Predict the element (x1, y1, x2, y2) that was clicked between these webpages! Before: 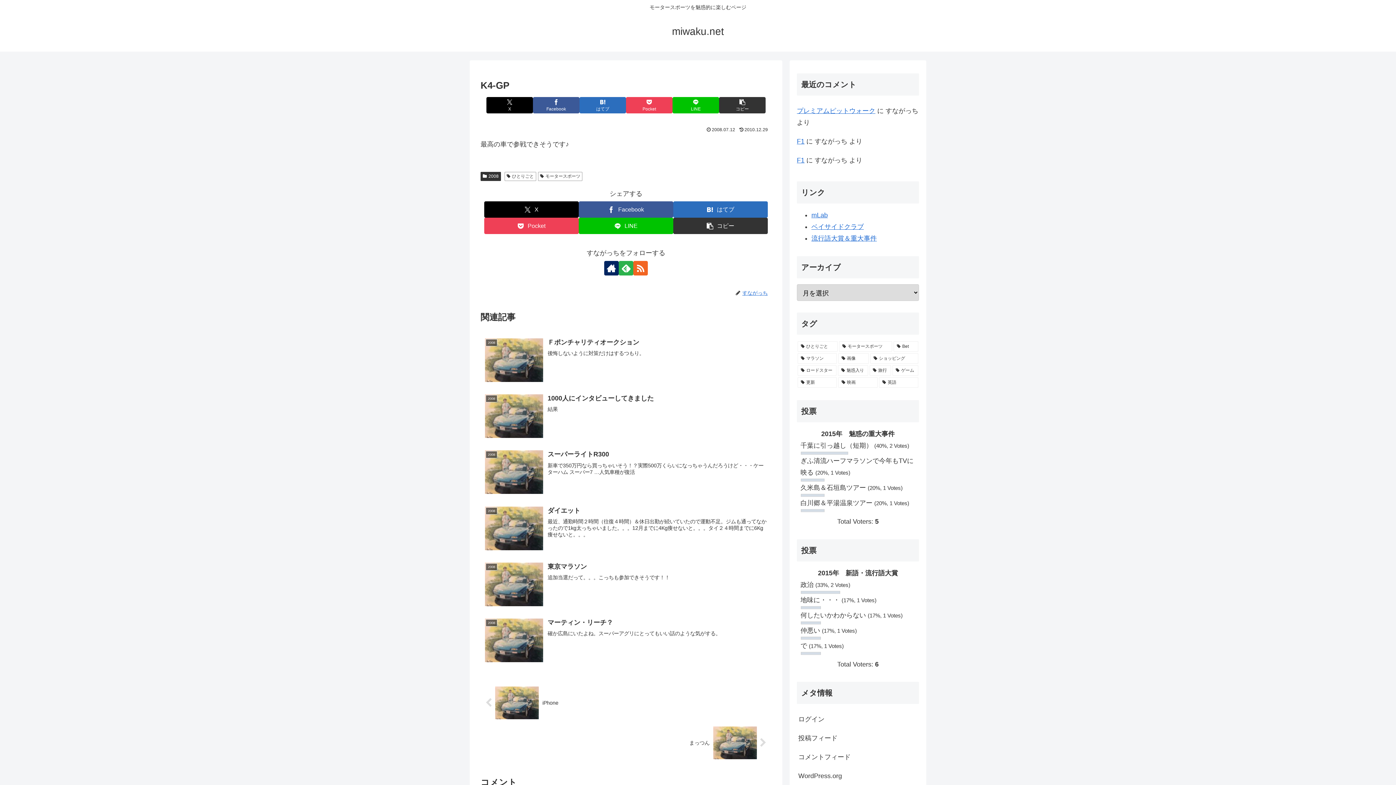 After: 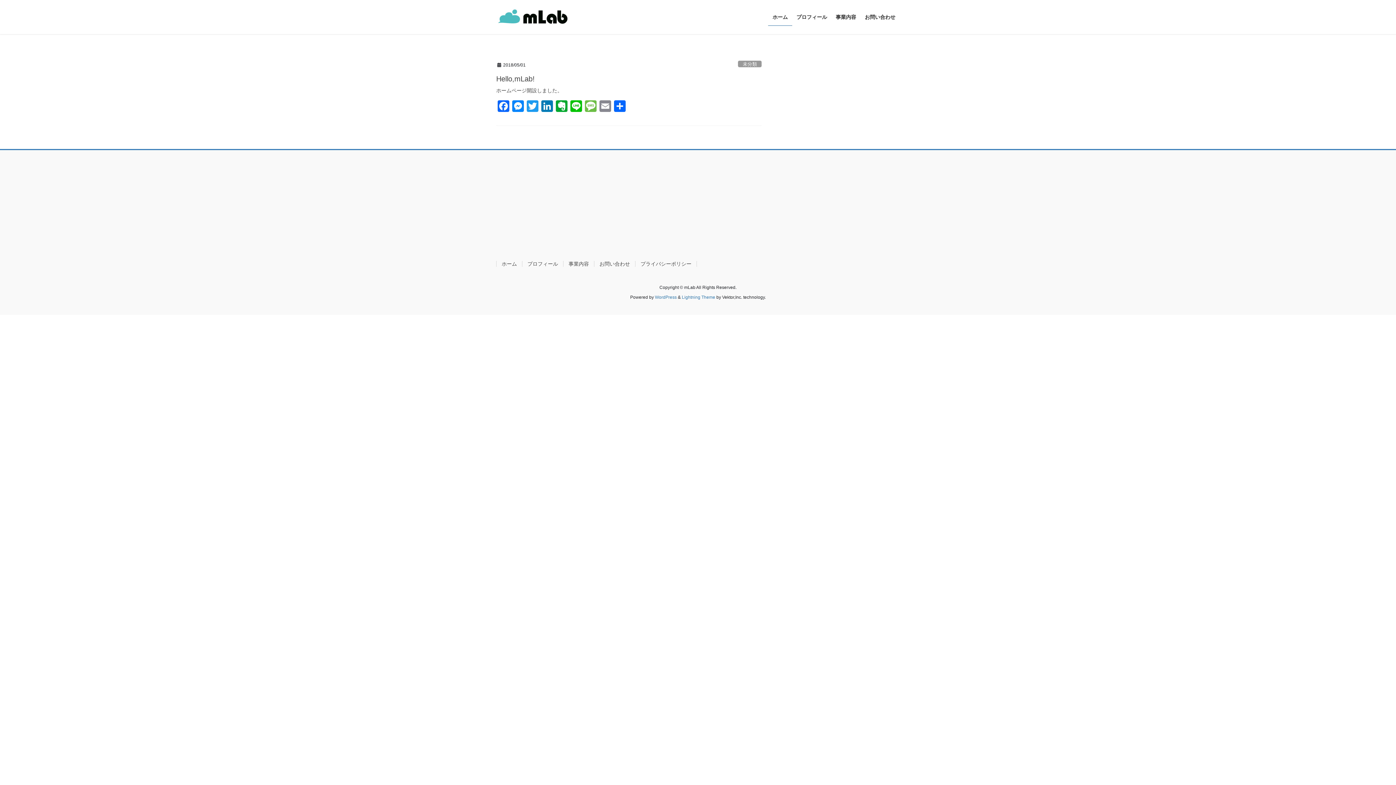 Action: label: mLab bbox: (811, 211, 828, 218)